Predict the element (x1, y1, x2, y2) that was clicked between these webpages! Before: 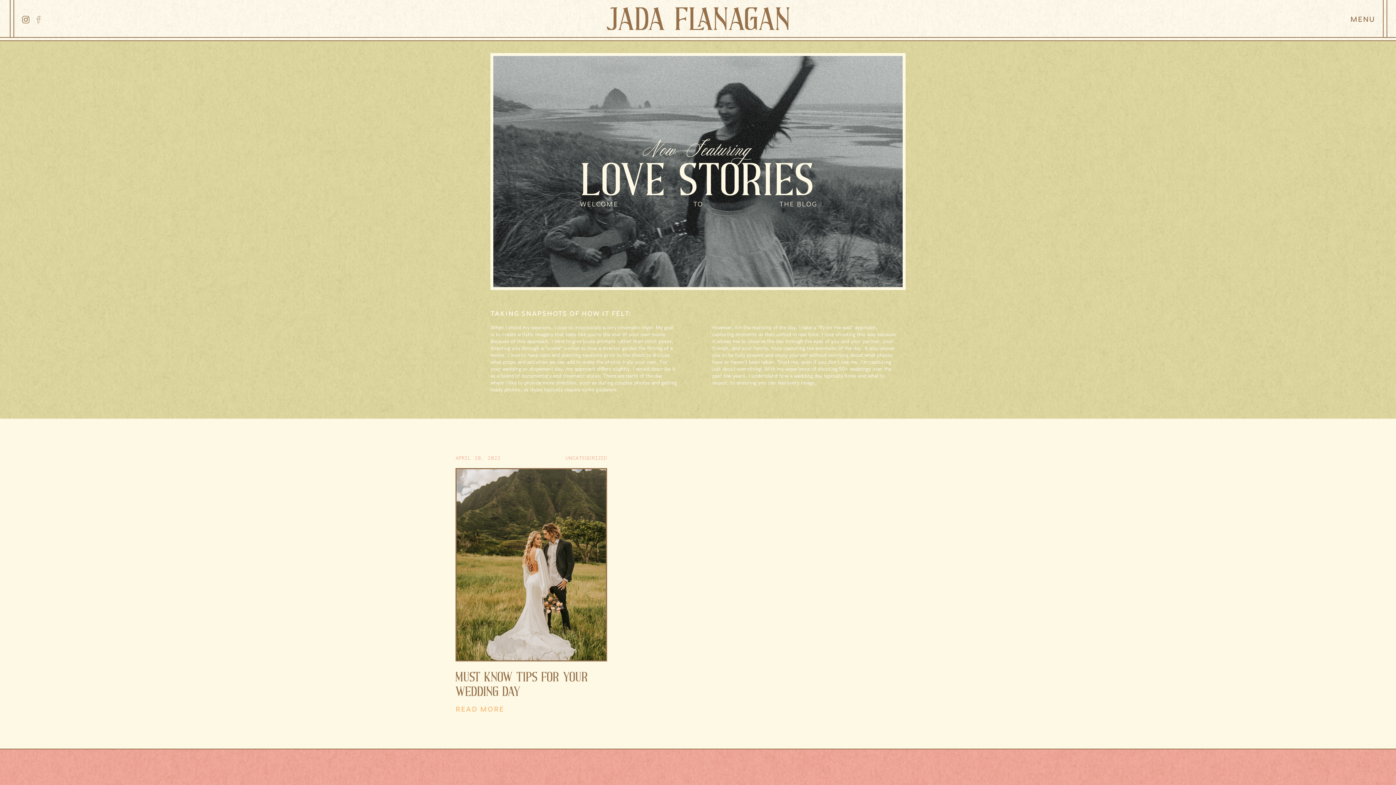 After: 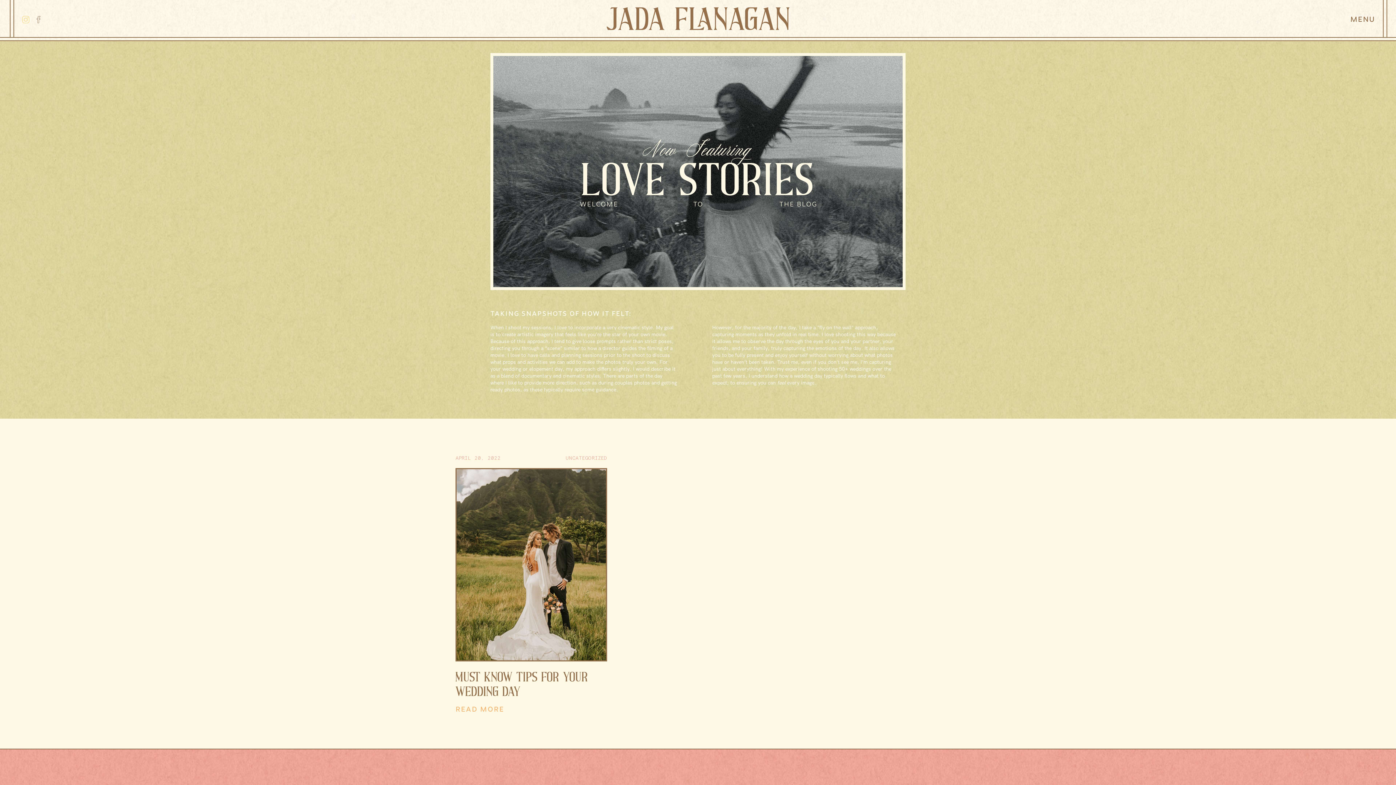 Action: bbox: (21, 14, 30, 24)